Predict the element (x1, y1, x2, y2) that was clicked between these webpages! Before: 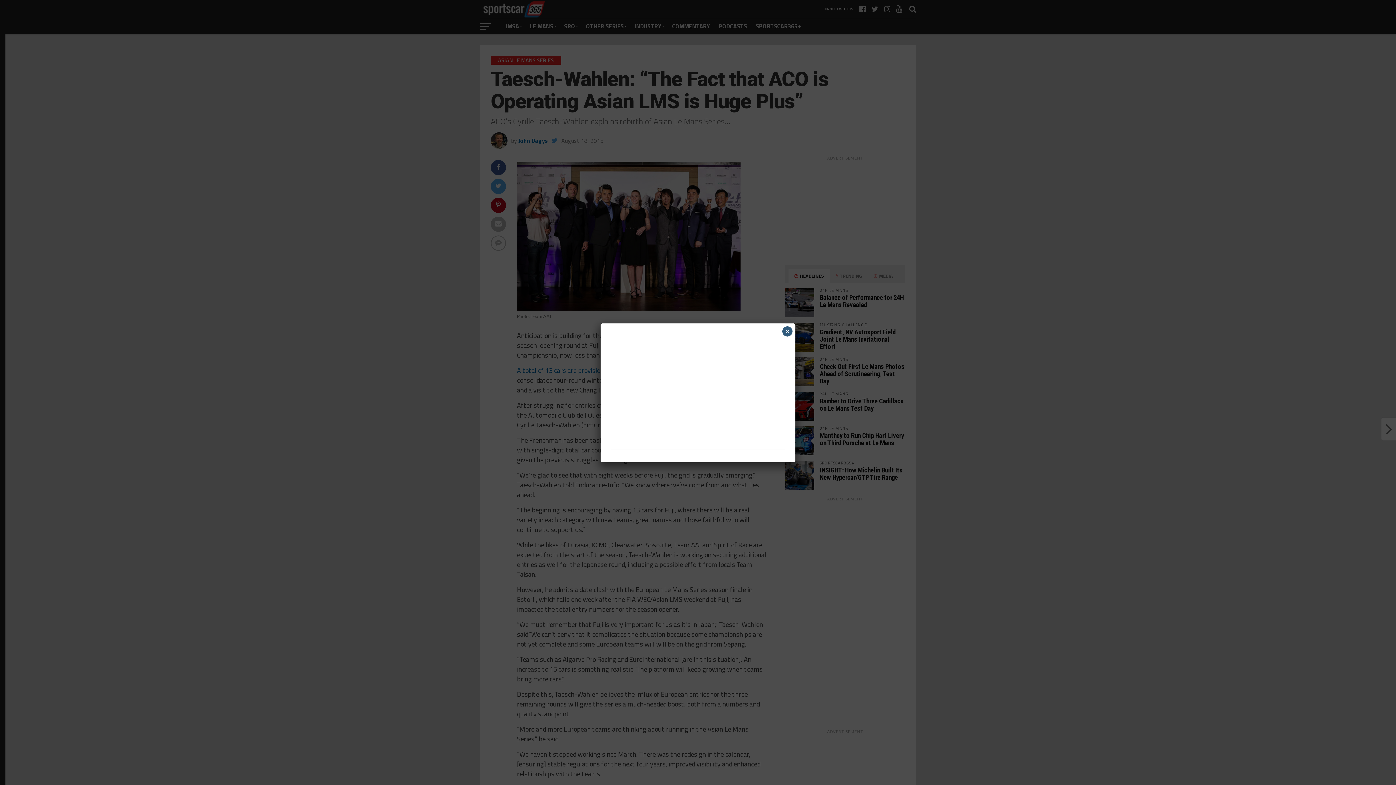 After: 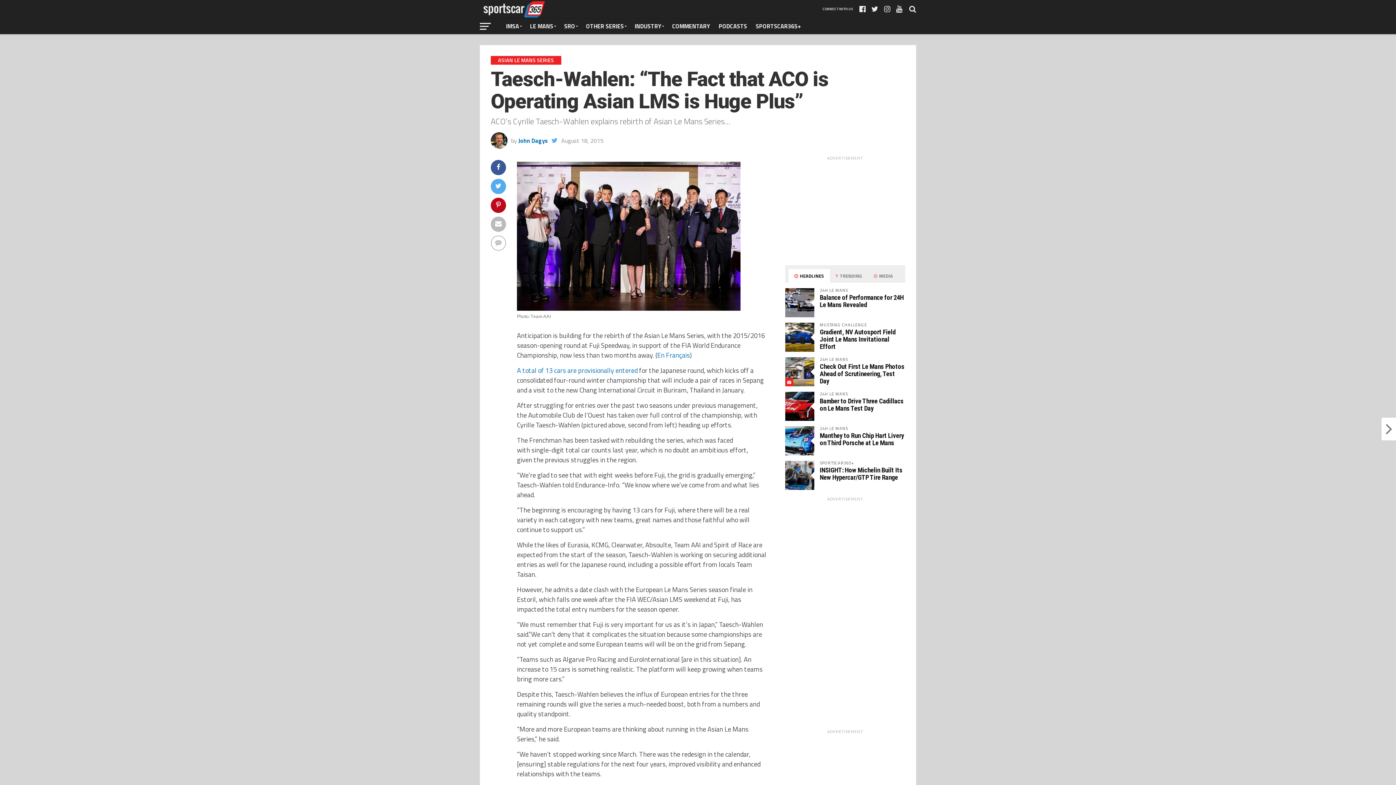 Action: bbox: (782, 326, 792, 336) label: Close